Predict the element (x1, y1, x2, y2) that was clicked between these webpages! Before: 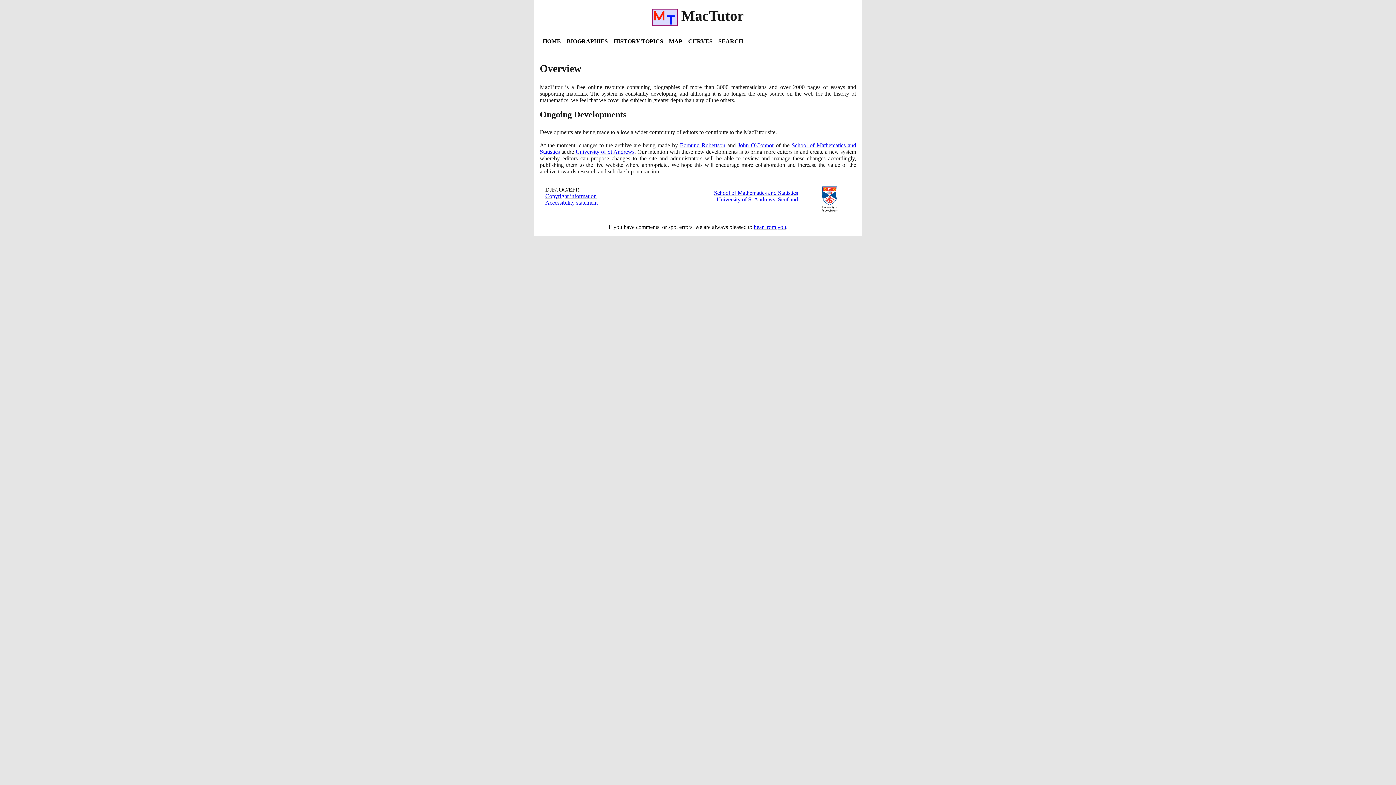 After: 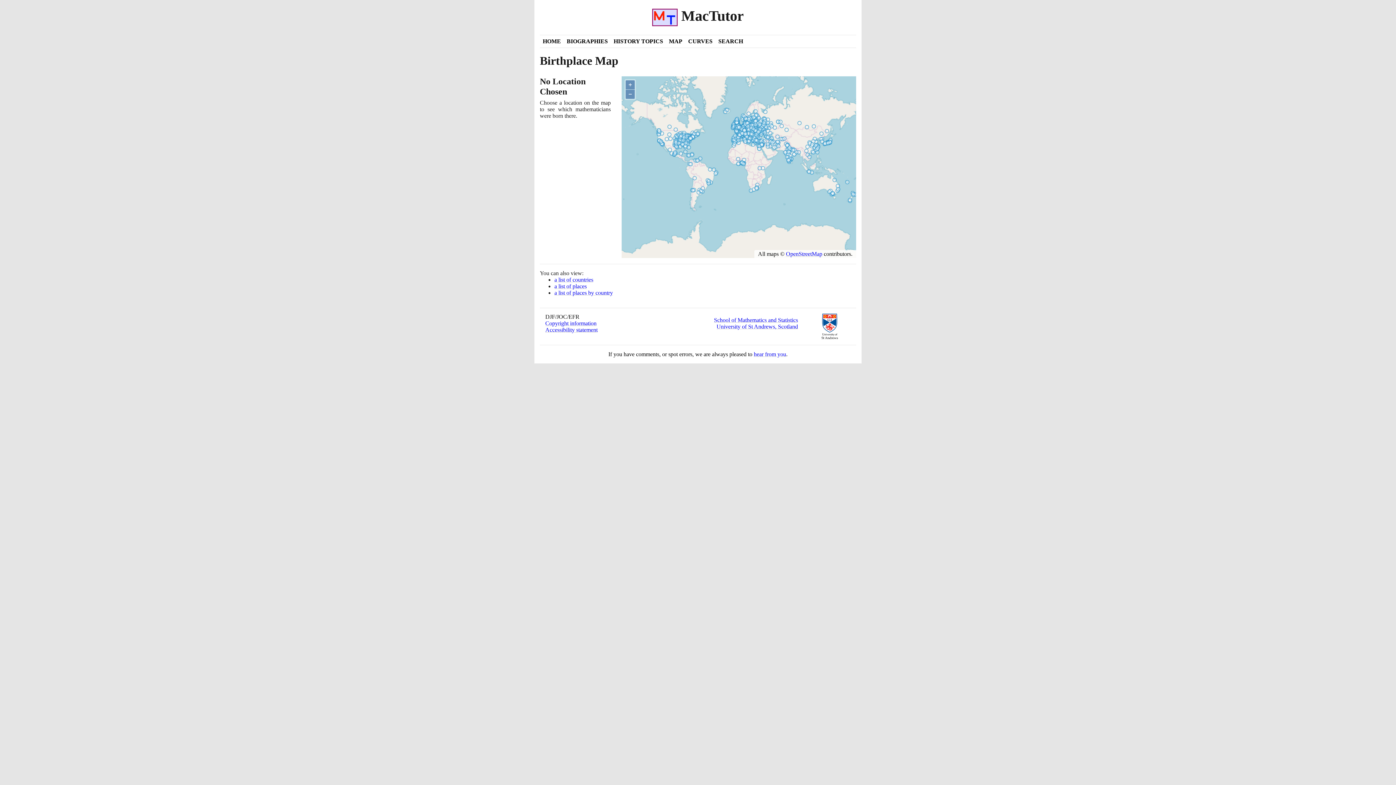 Action: label: MAP bbox: (666, 35, 685, 47)